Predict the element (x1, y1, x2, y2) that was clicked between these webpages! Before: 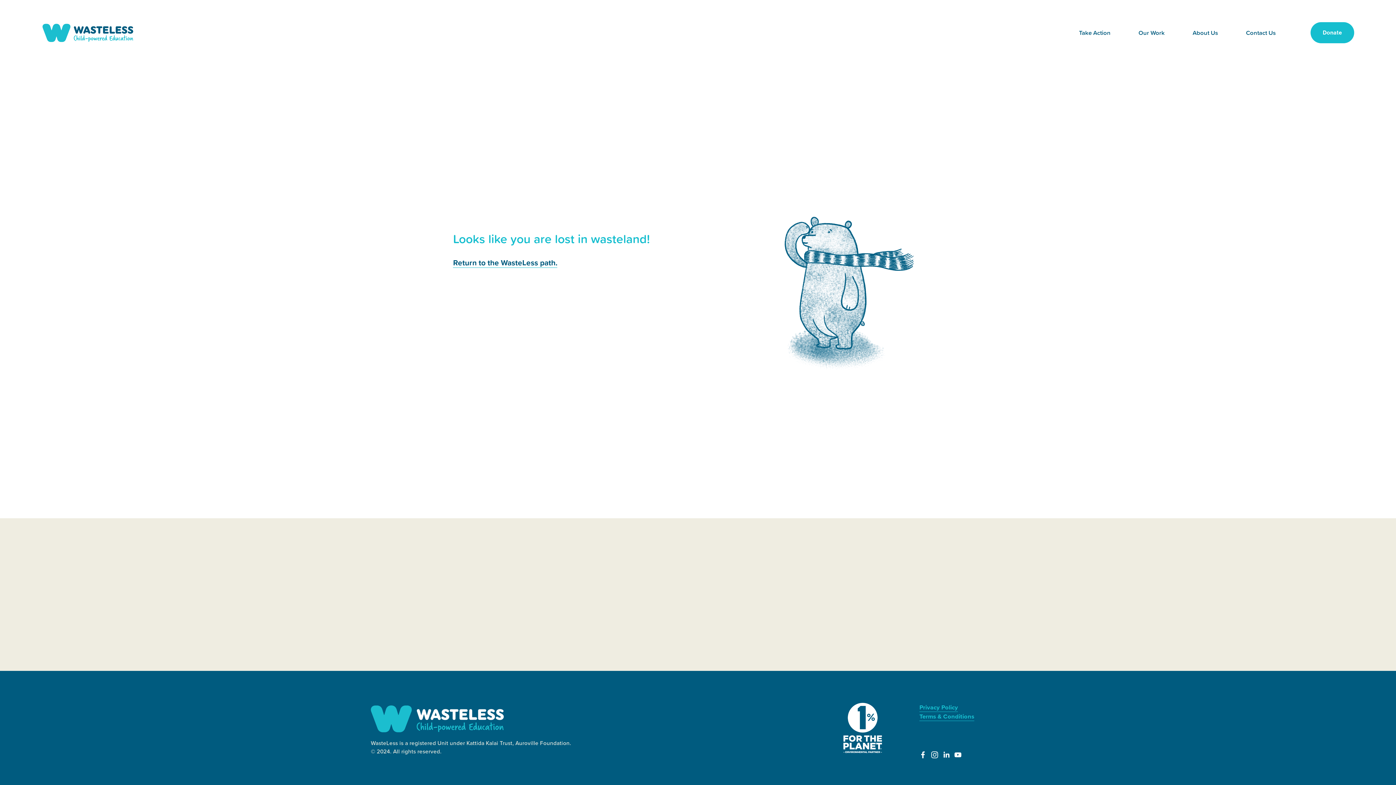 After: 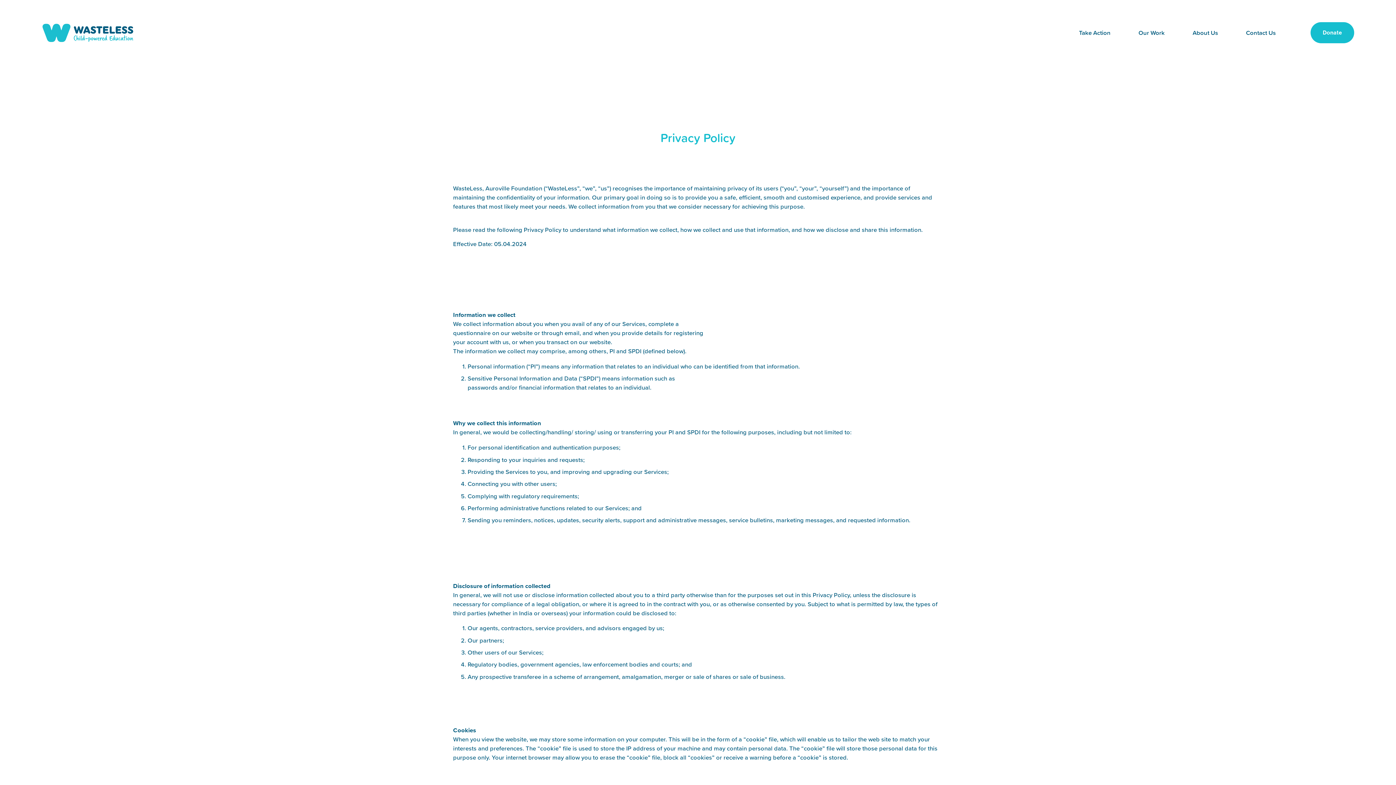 Action: label: Privacy Policy bbox: (919, 703, 958, 712)